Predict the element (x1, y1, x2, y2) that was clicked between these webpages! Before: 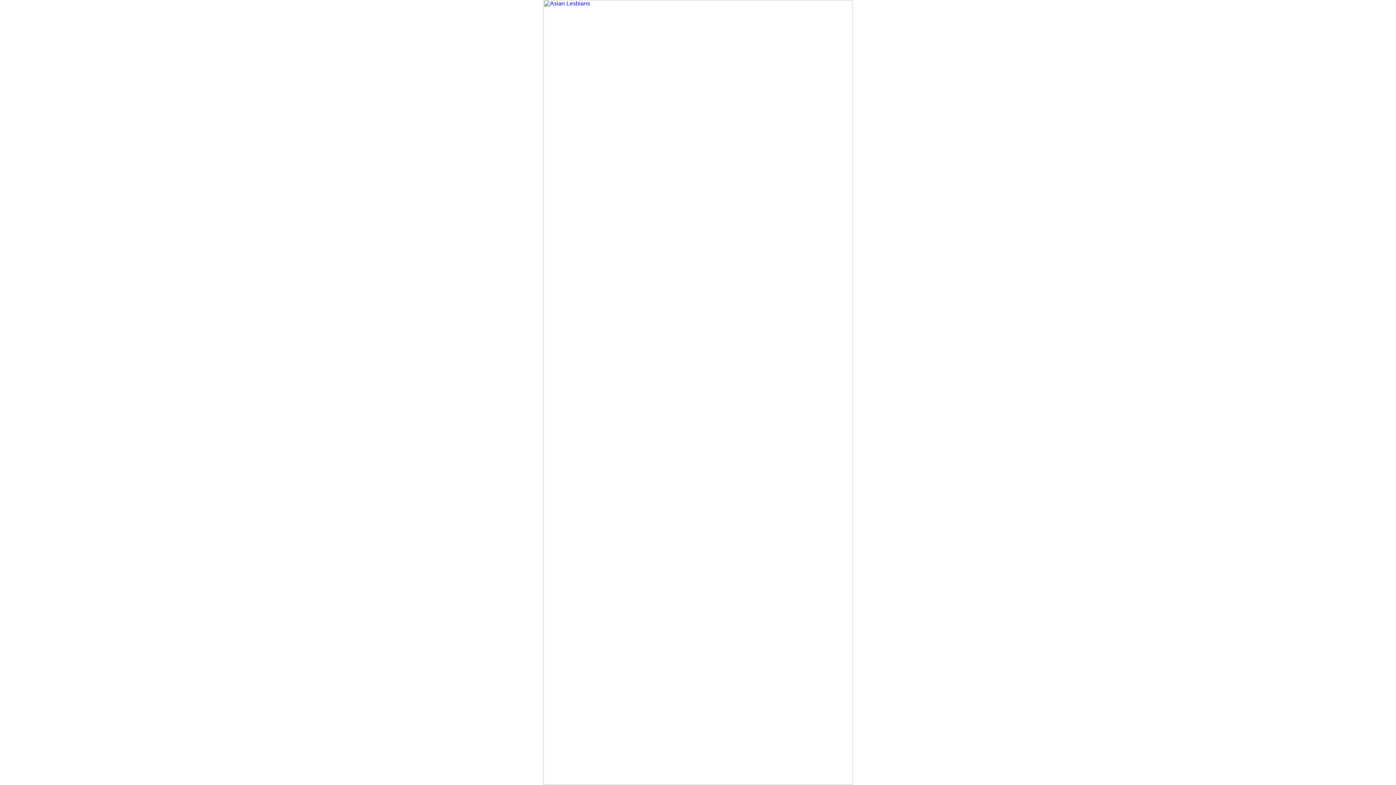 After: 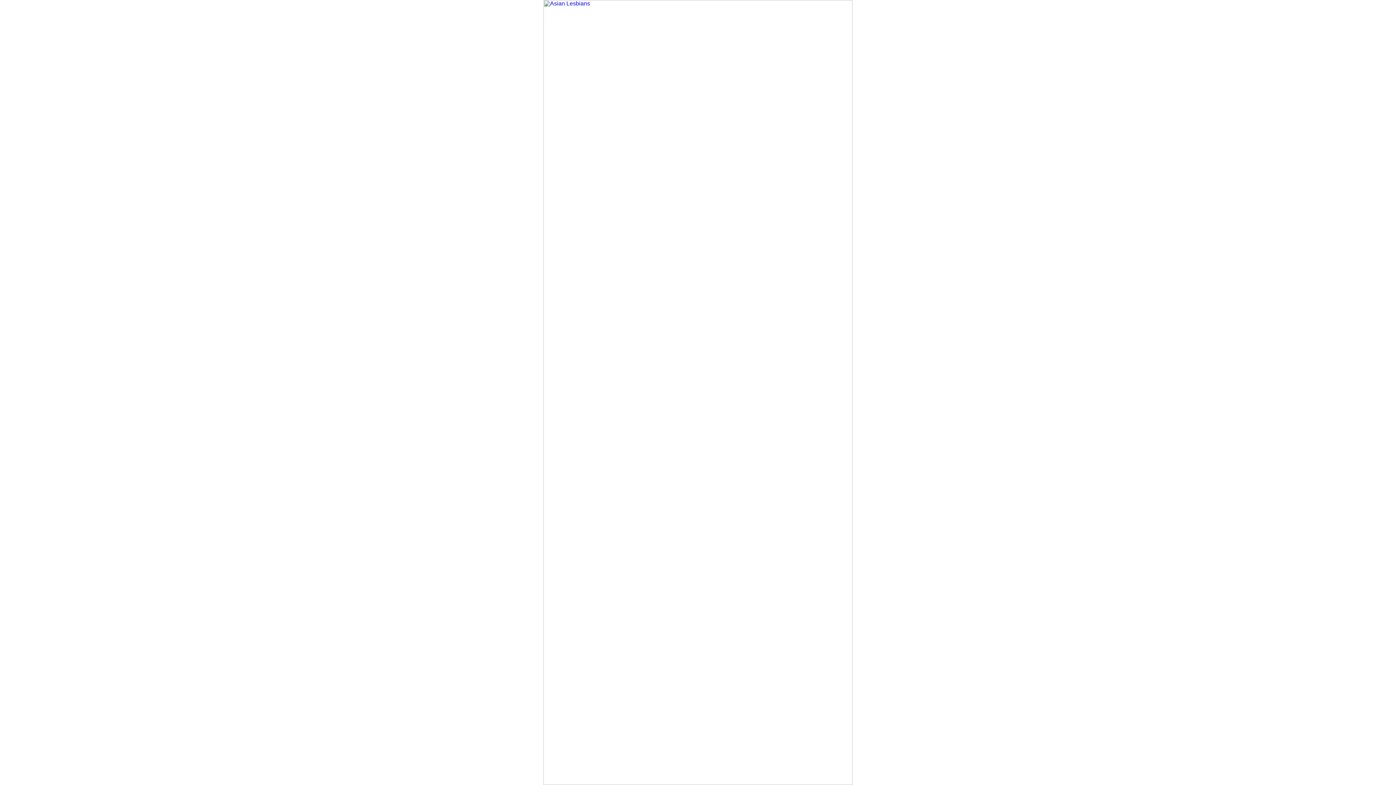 Action: bbox: (543, 780, 852, 786)